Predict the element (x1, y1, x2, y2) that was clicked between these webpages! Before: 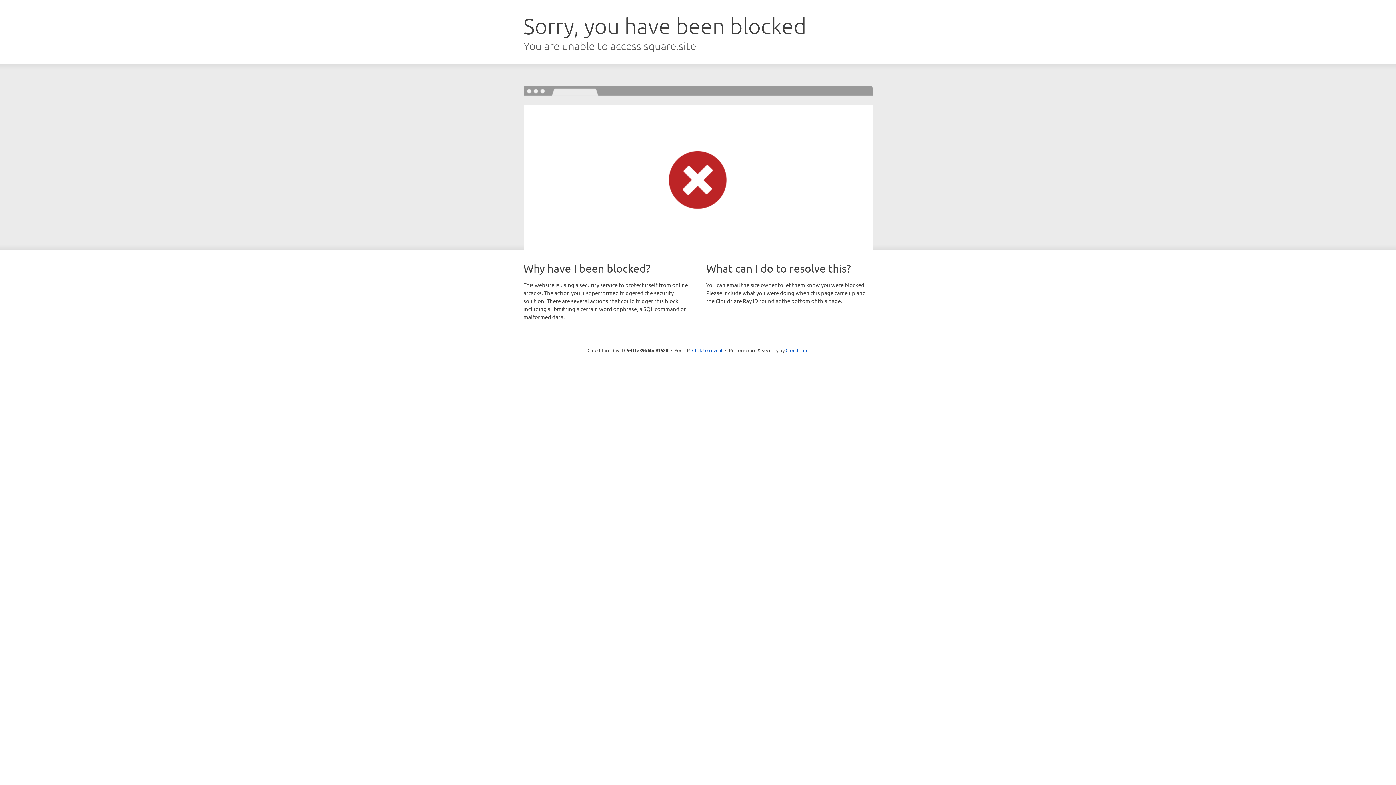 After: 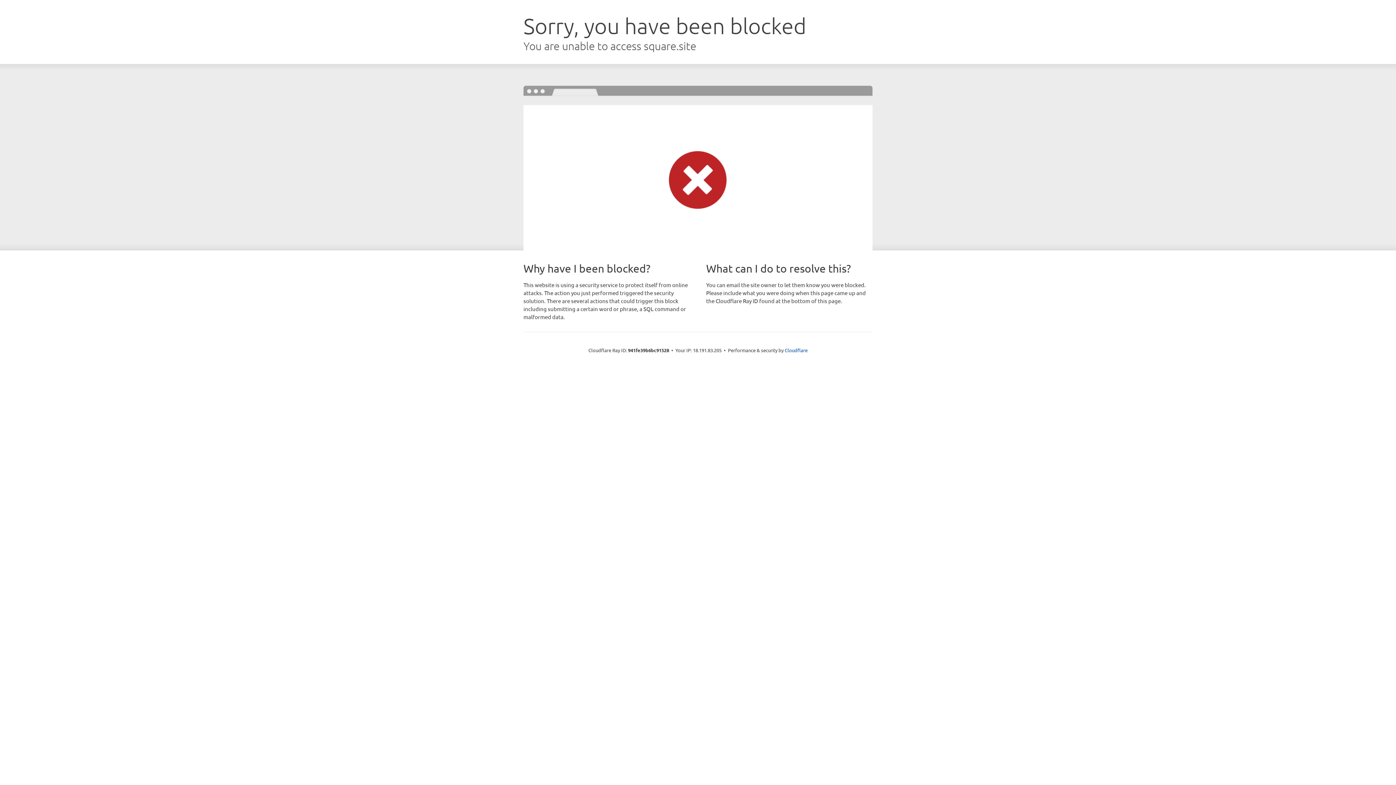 Action: label: Click to reveal bbox: (692, 346, 722, 353)